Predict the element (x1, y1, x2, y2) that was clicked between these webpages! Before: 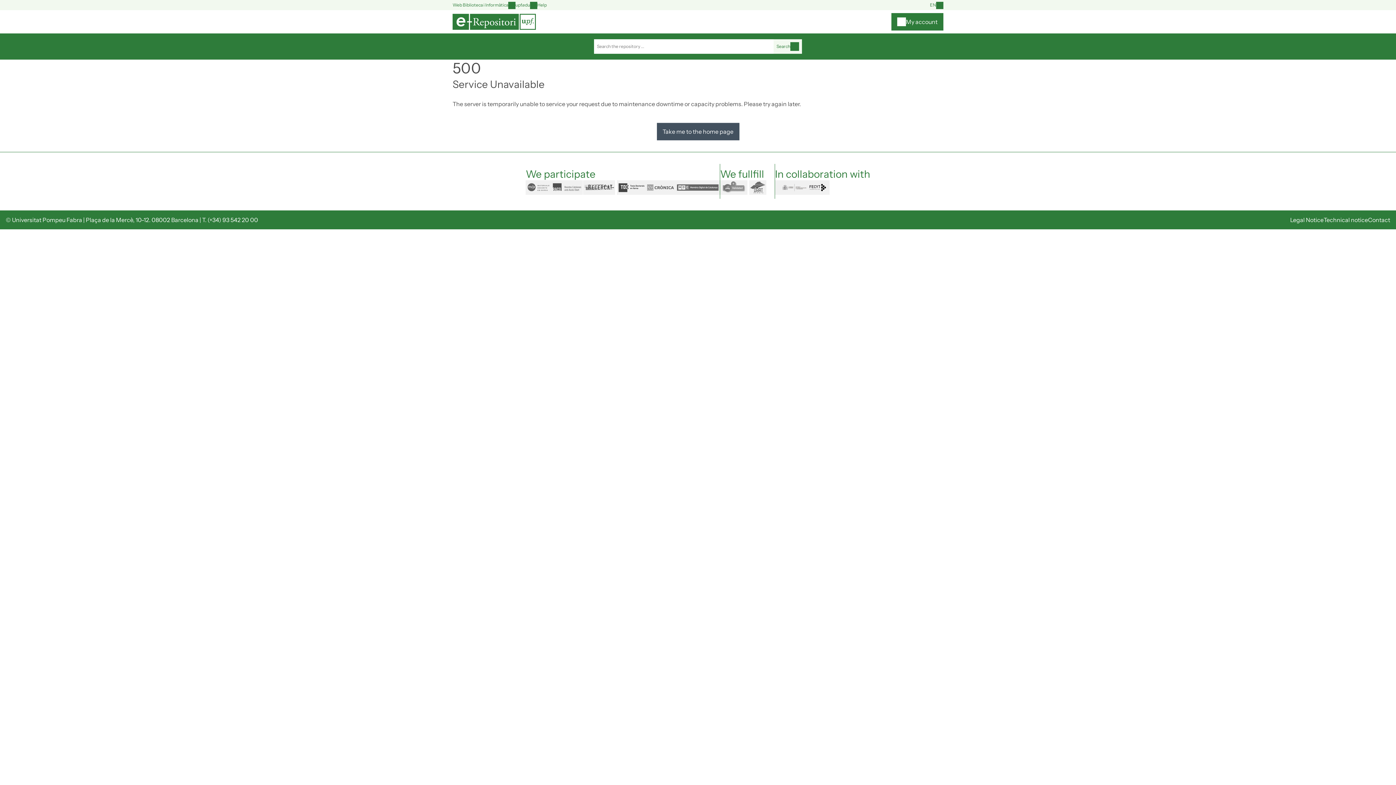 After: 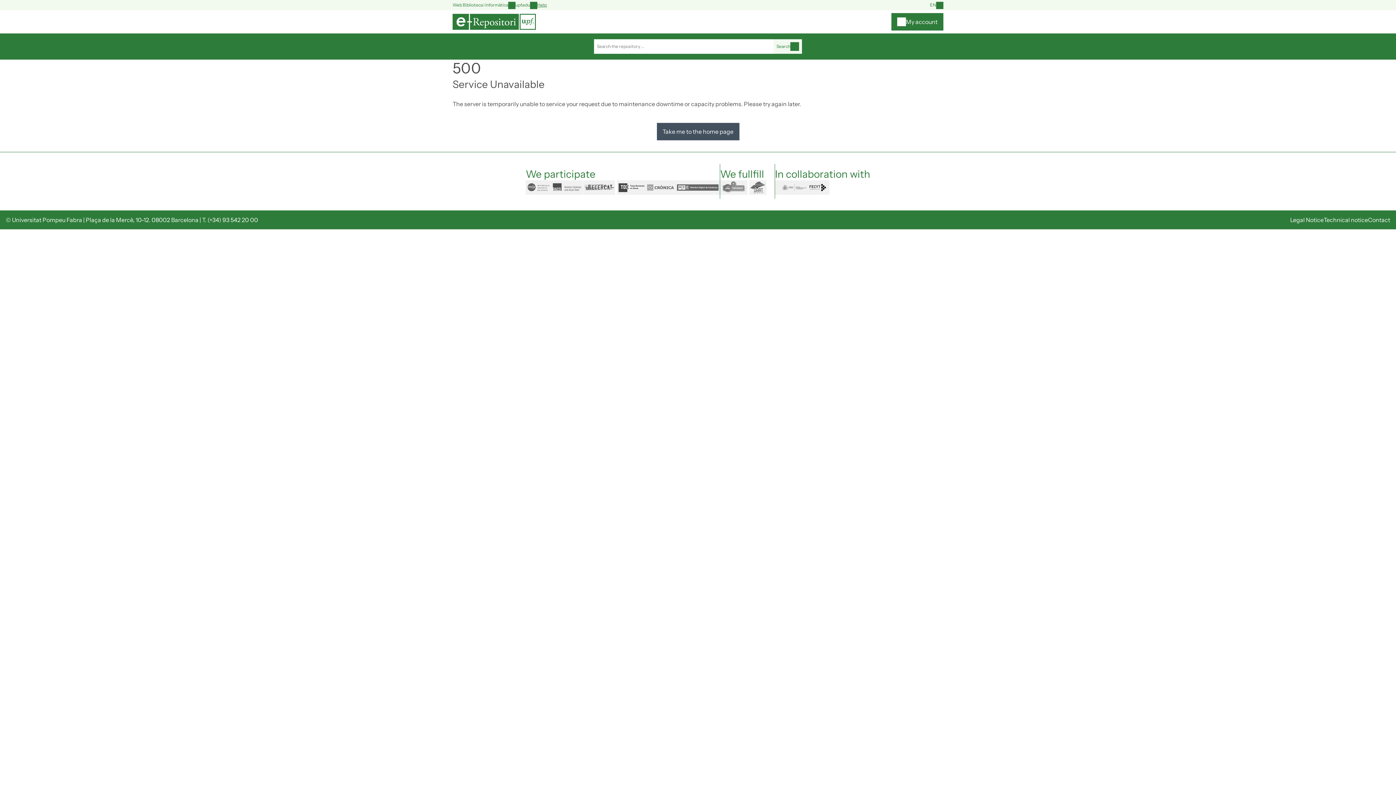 Action: bbox: (530, 1, 546, 8) label: Help